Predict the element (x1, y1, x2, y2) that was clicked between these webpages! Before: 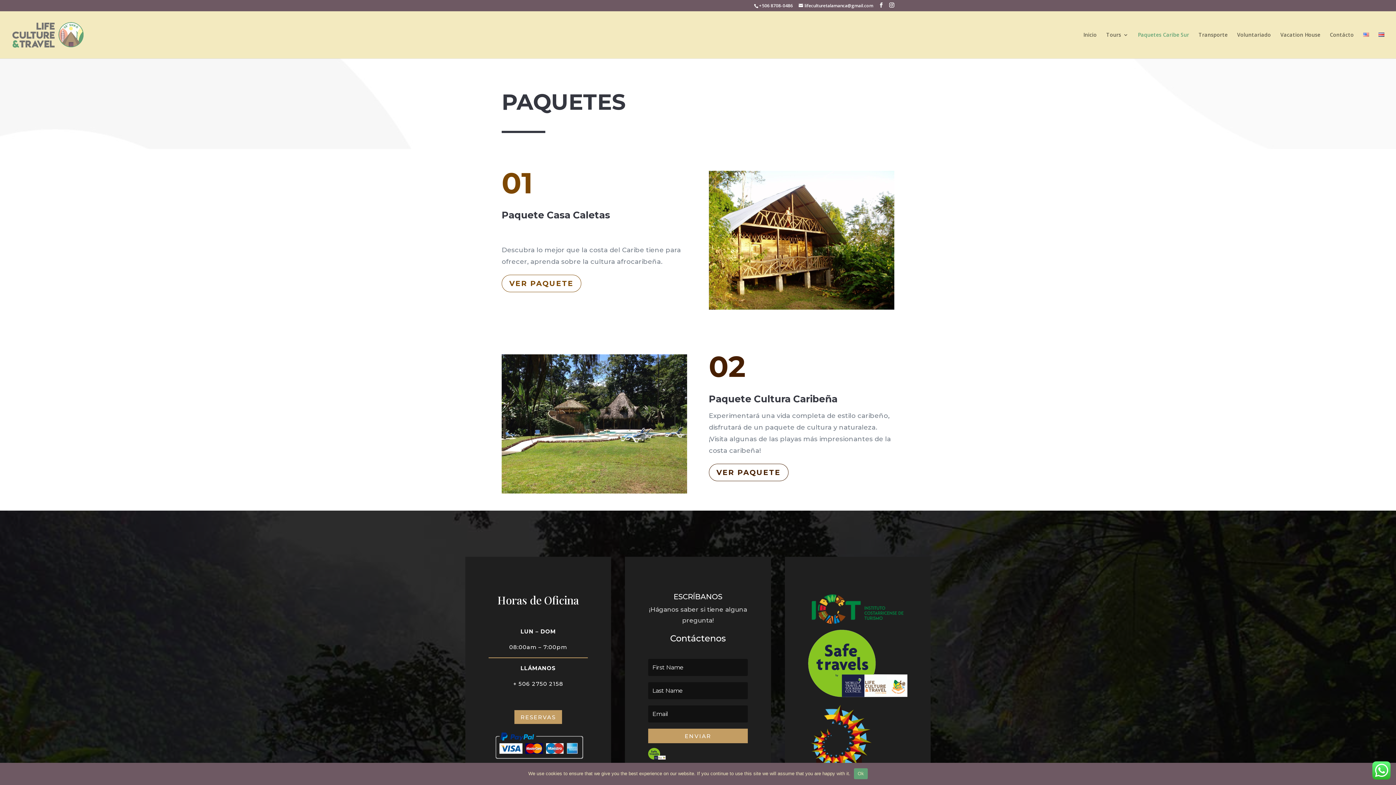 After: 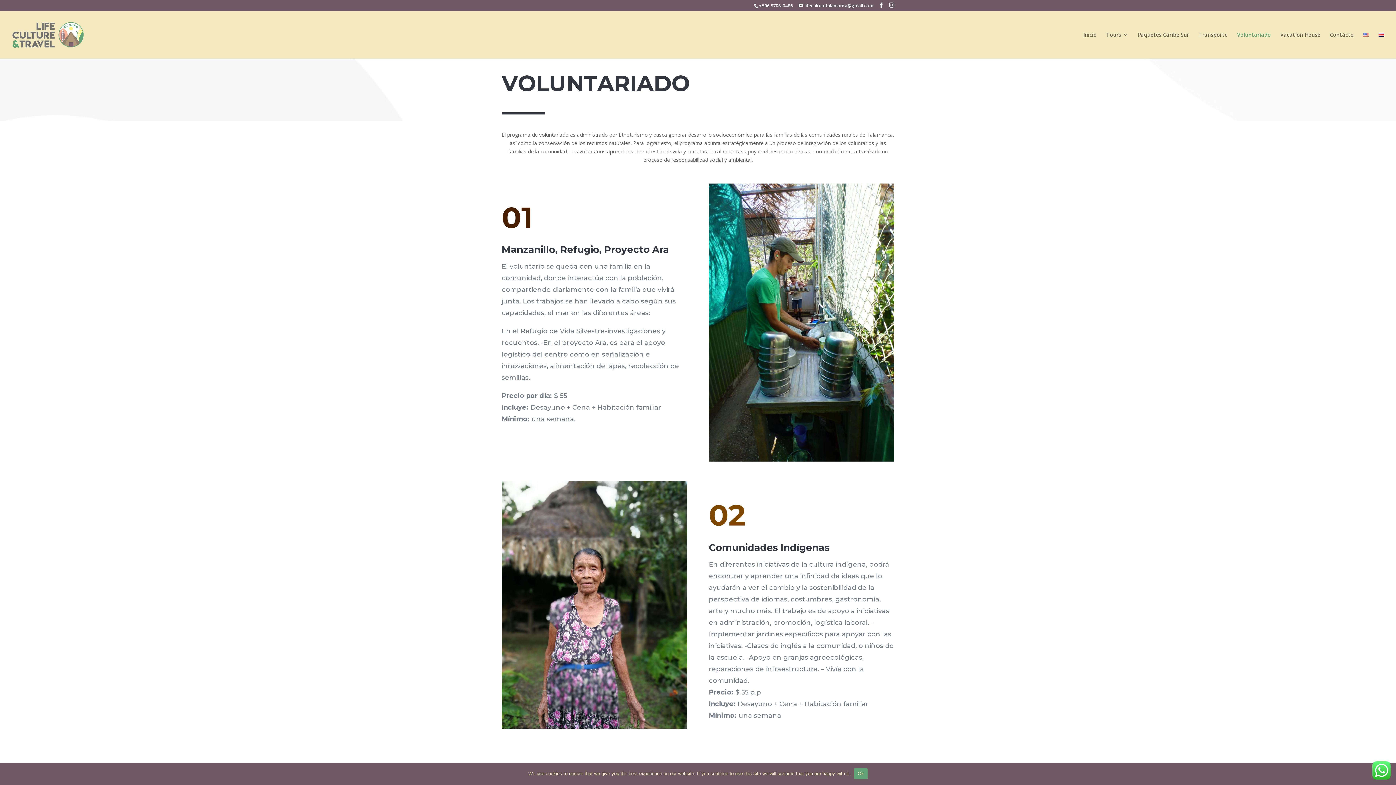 Action: label: Voluntariado bbox: (1237, 32, 1271, 58)